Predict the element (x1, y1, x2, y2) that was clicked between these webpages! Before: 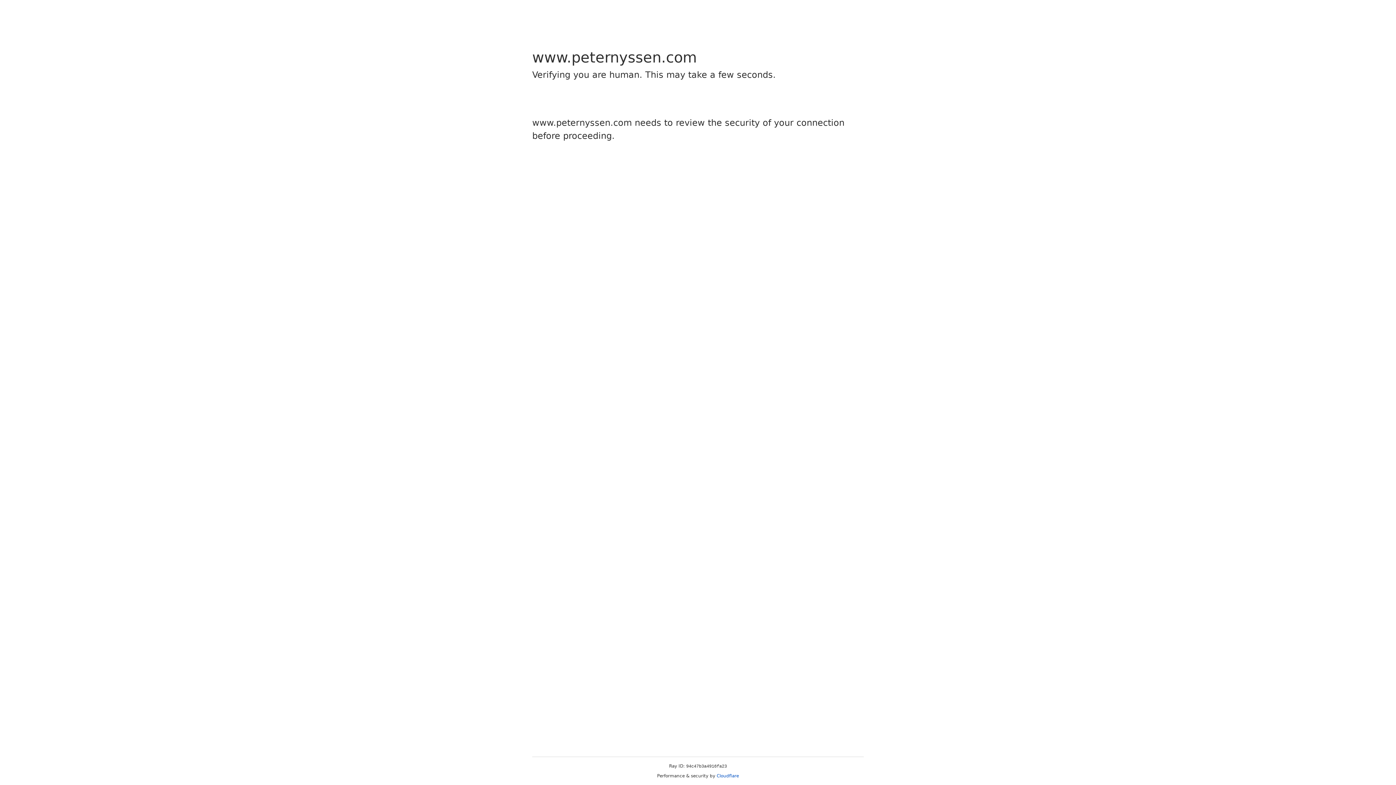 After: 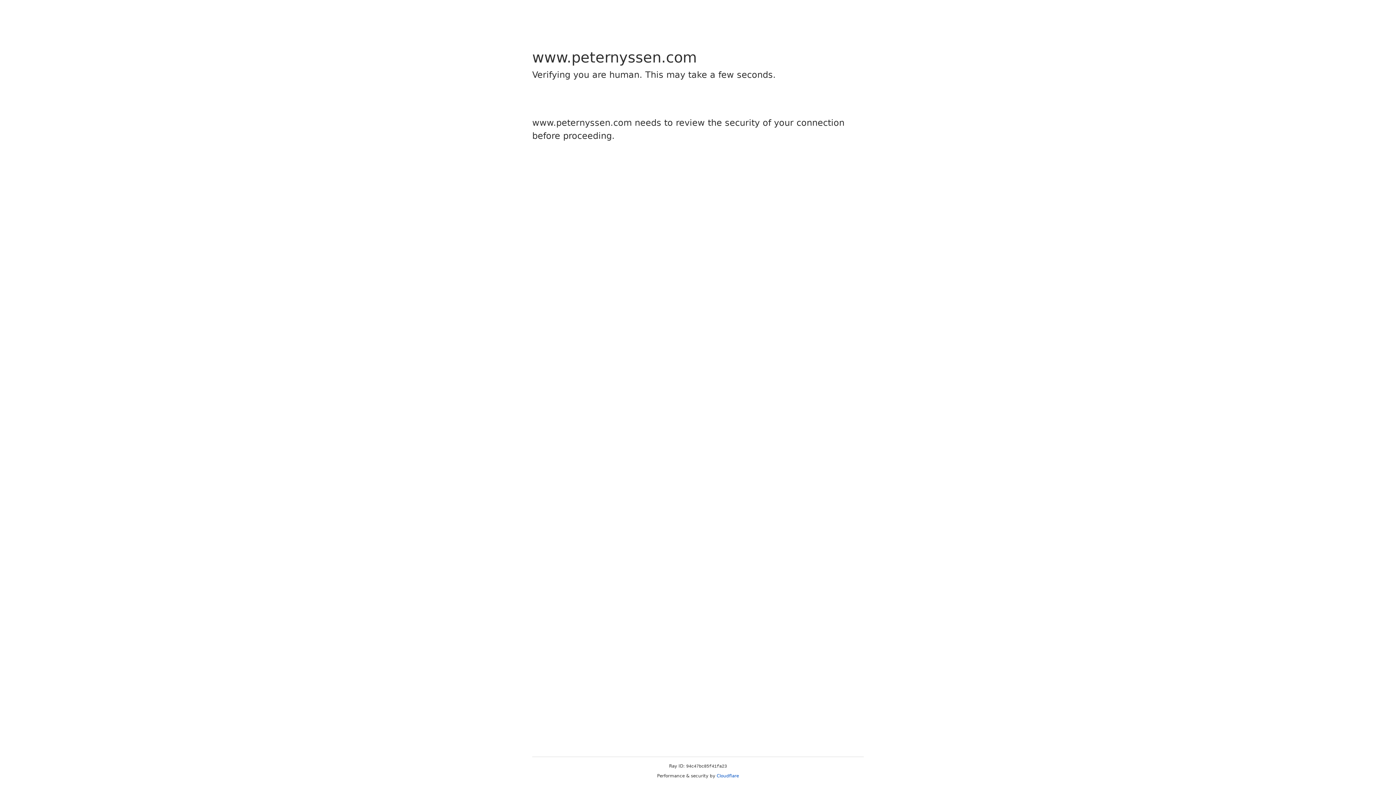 Action: bbox: (716, 773, 739, 778) label: Cloudflare